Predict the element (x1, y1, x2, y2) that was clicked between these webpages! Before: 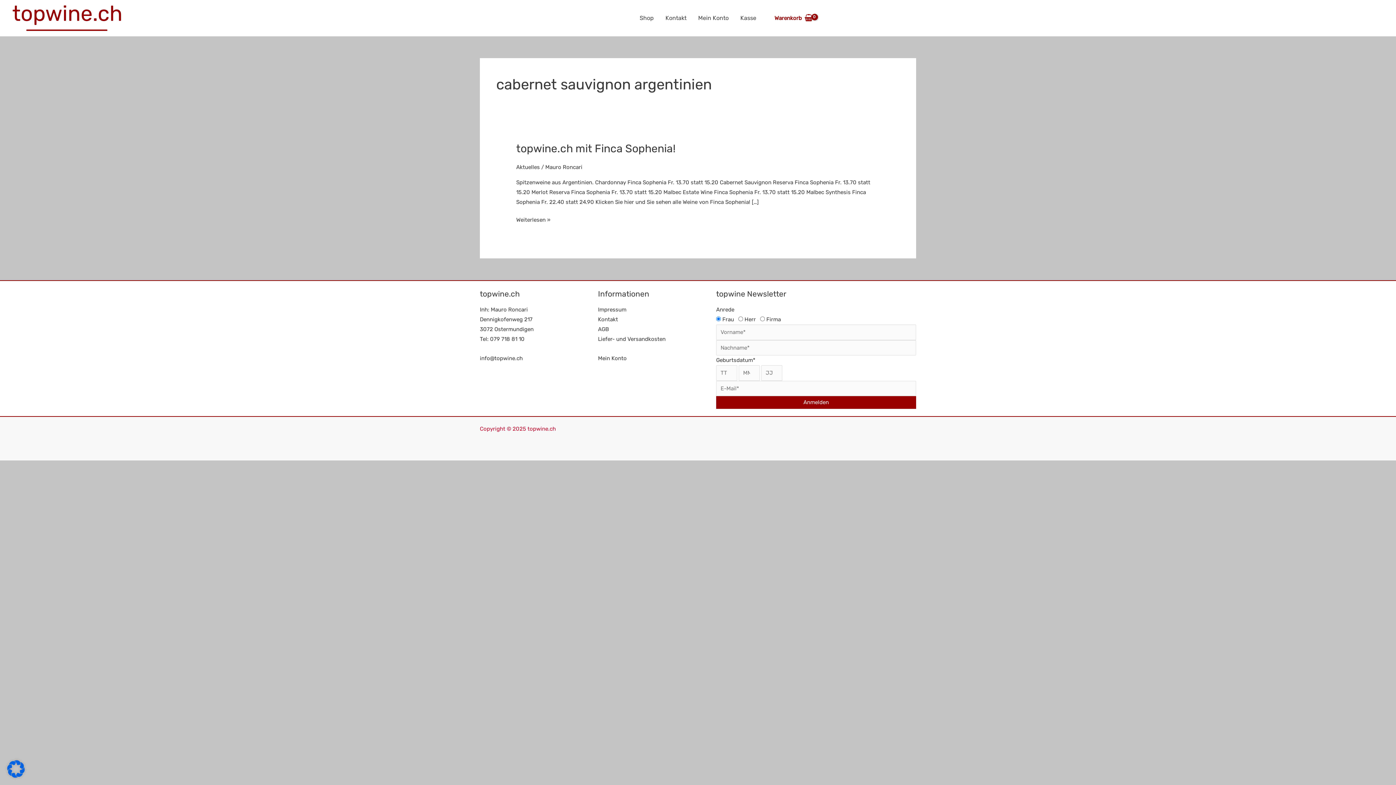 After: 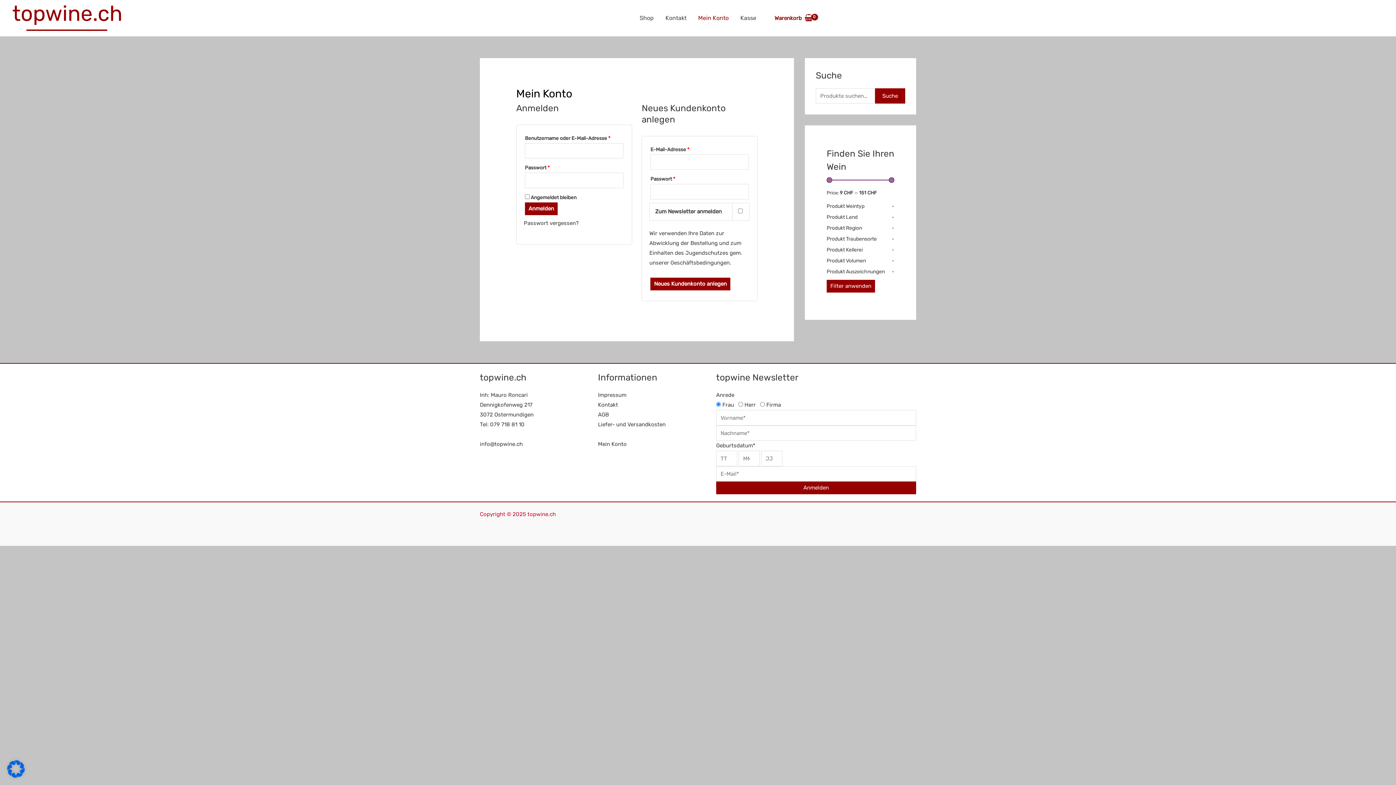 Action: label: Mein Konto bbox: (692, 12, 734, 23)